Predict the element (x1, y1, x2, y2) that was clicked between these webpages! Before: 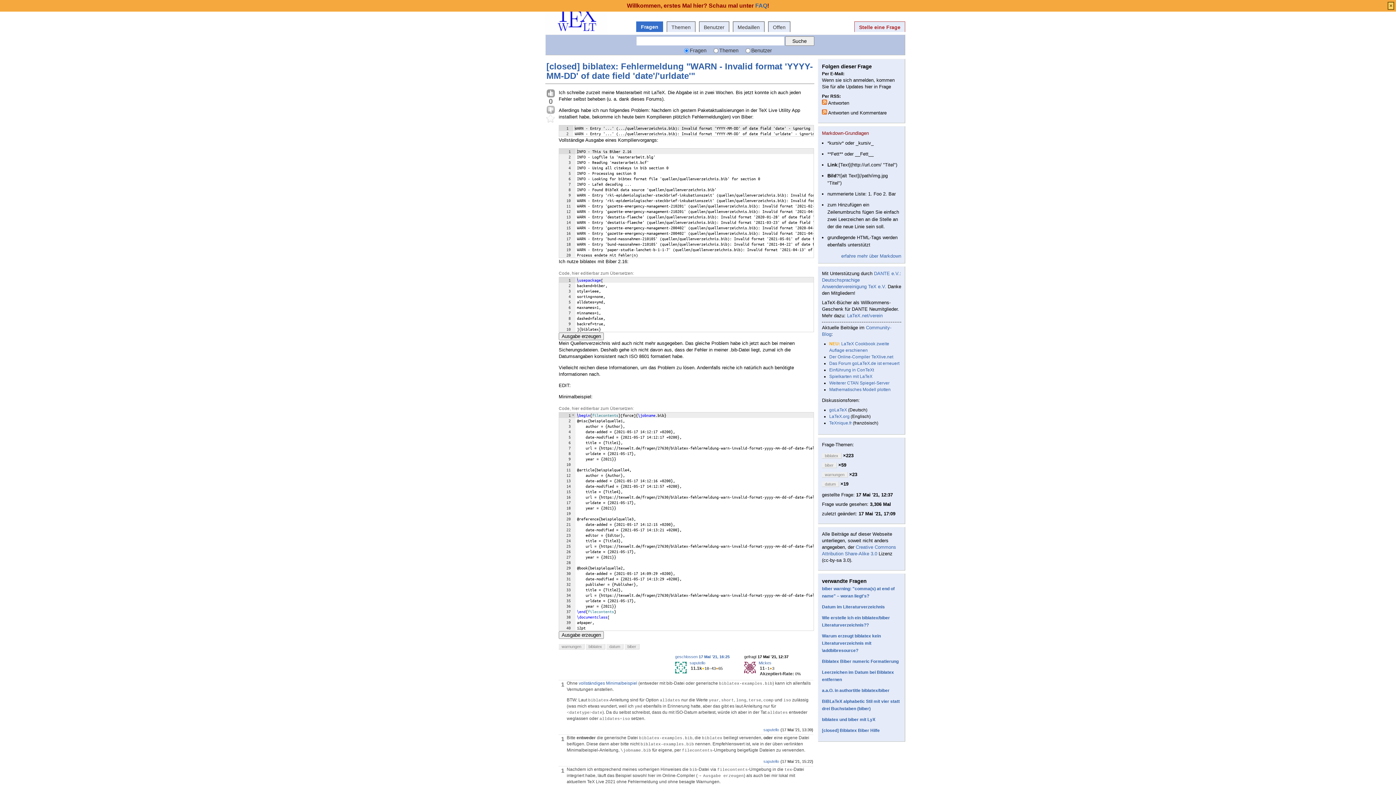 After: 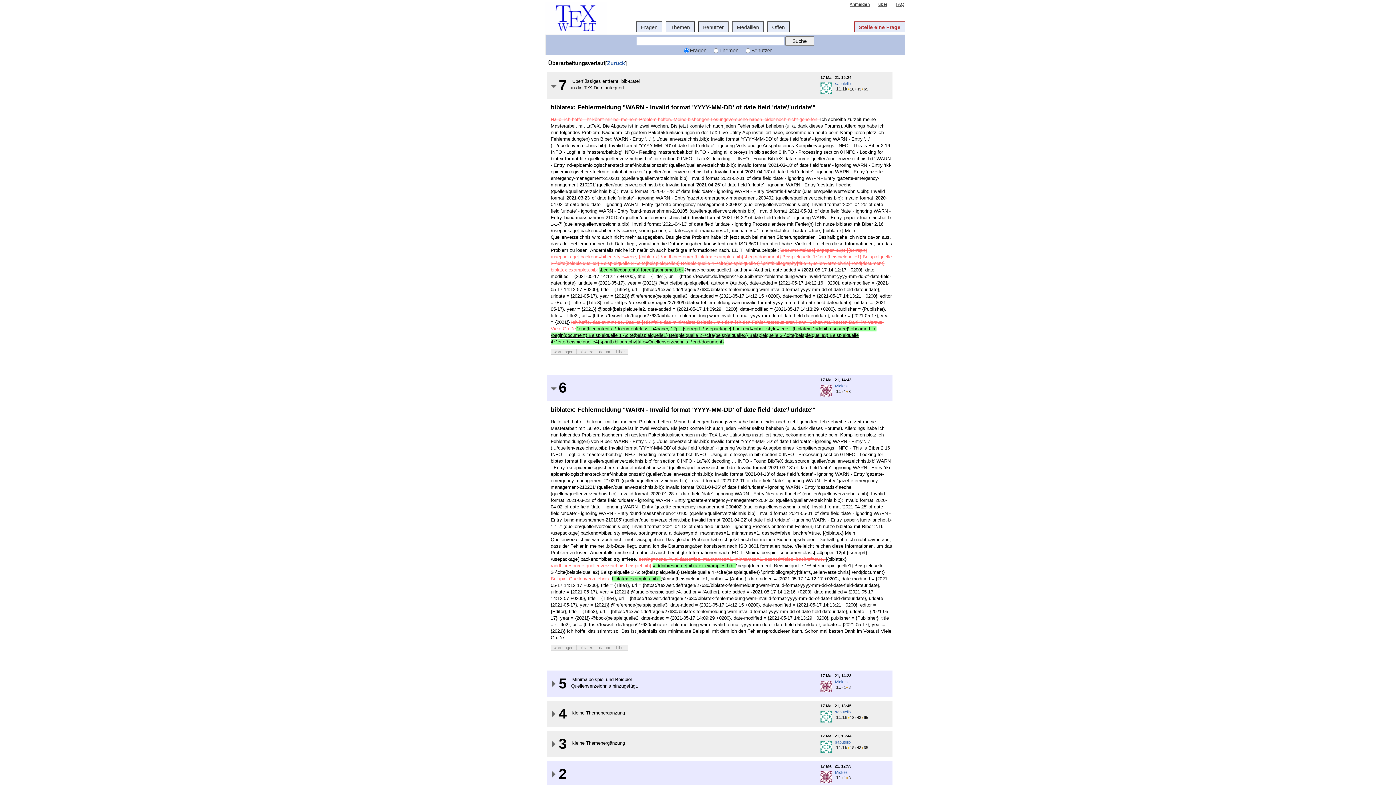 Action: label: geschlossen 17 Mai '21, 16:25 bbox: (675, 654, 729, 659)